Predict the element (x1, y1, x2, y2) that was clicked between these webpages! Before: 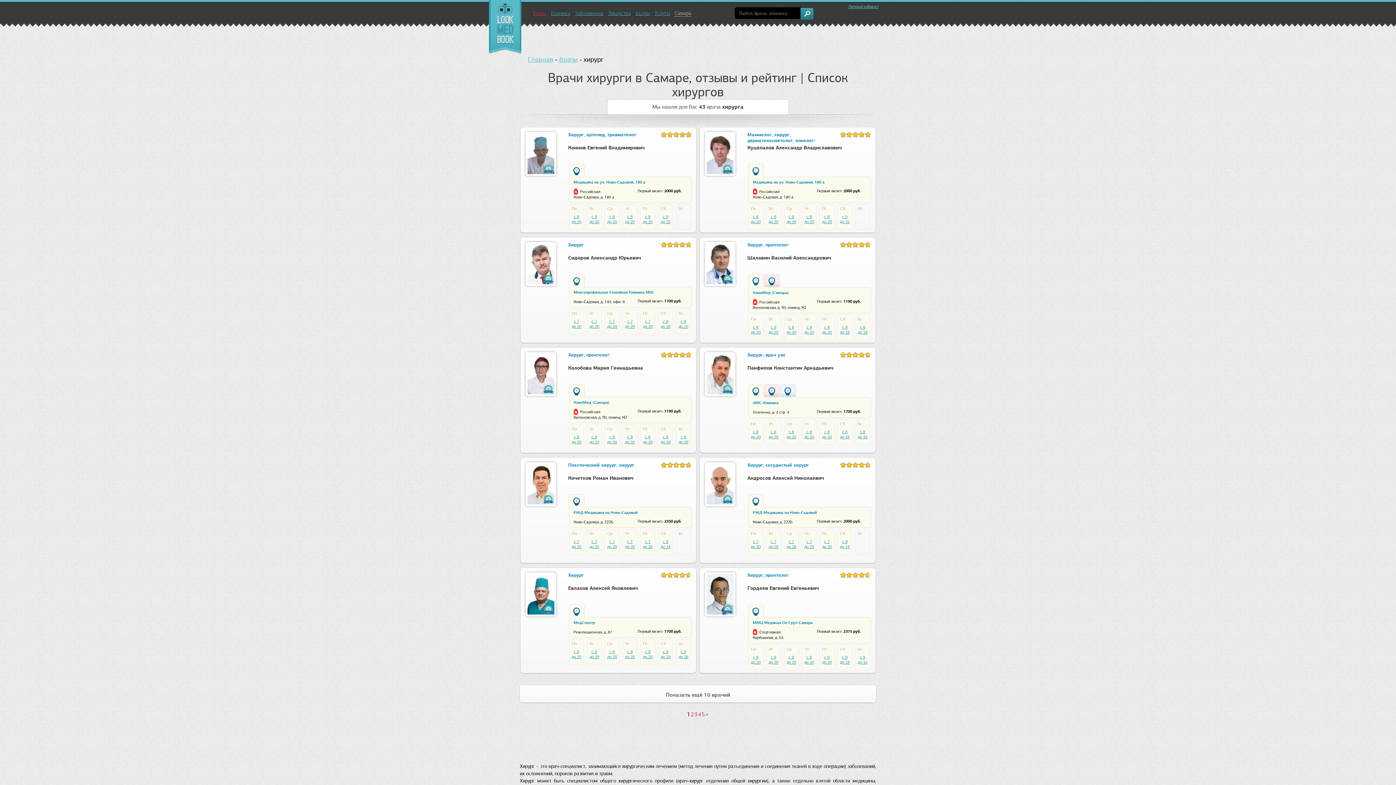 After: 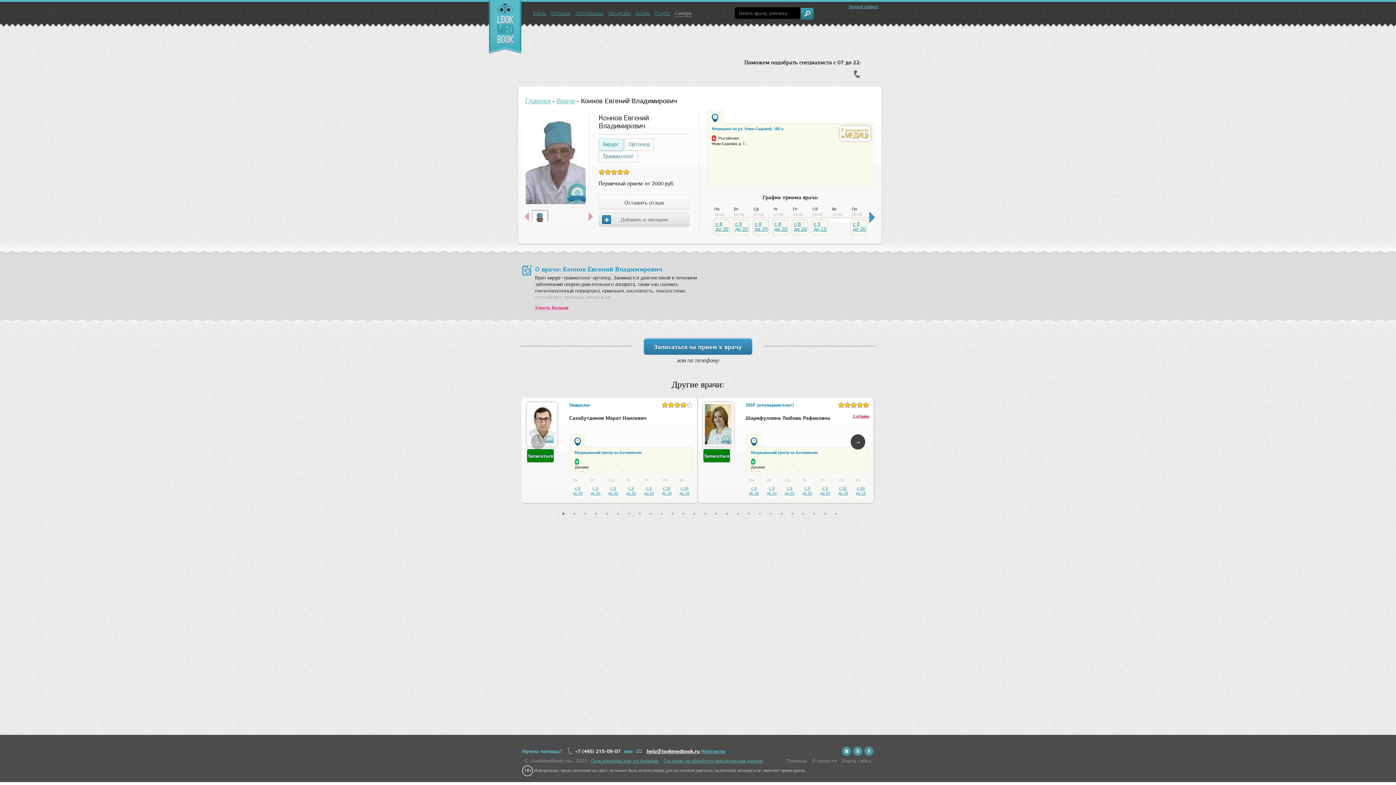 Action: bbox: (568, 144, 688, 151) label: Коннов Евгений Владимирович